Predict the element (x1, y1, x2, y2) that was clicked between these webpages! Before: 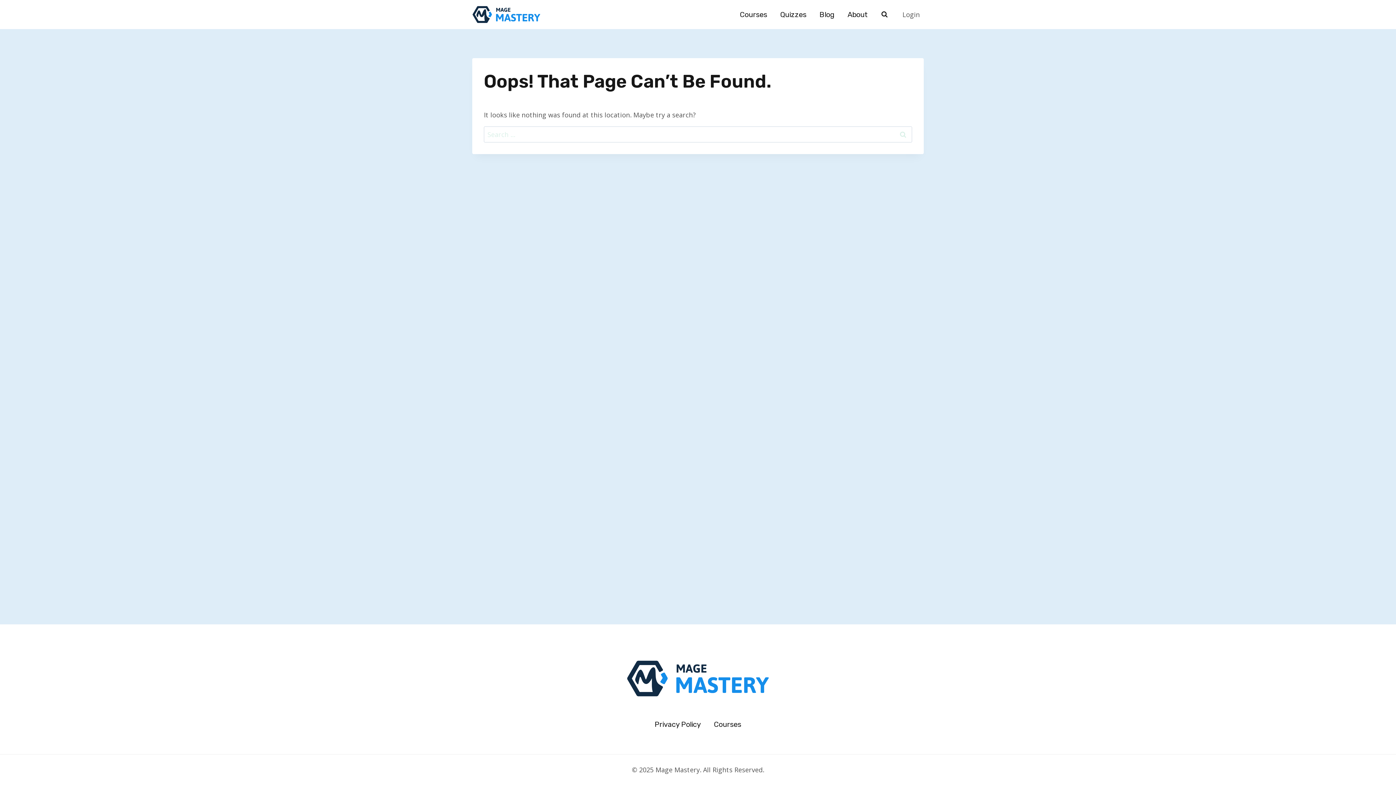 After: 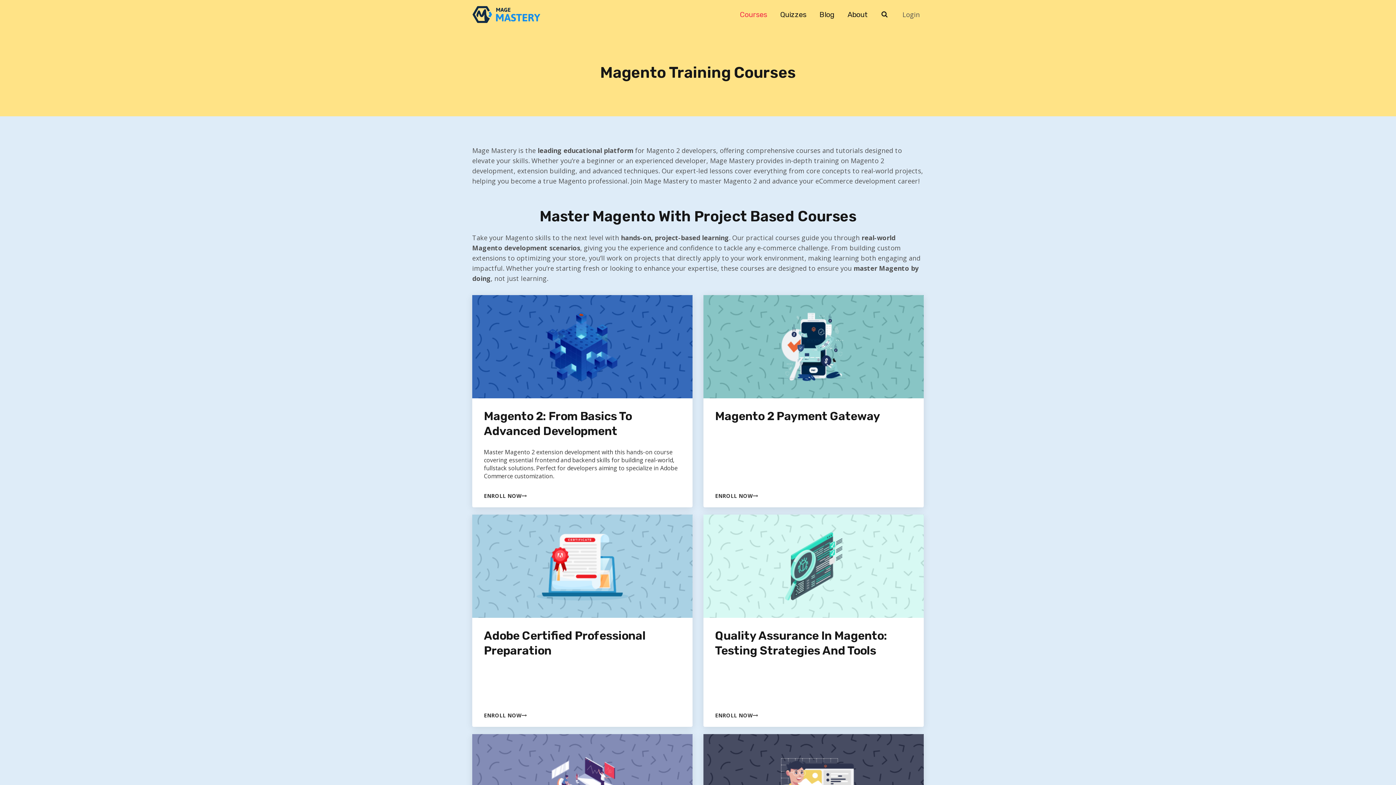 Action: bbox: (733, 5, 773, 23) label: Courses